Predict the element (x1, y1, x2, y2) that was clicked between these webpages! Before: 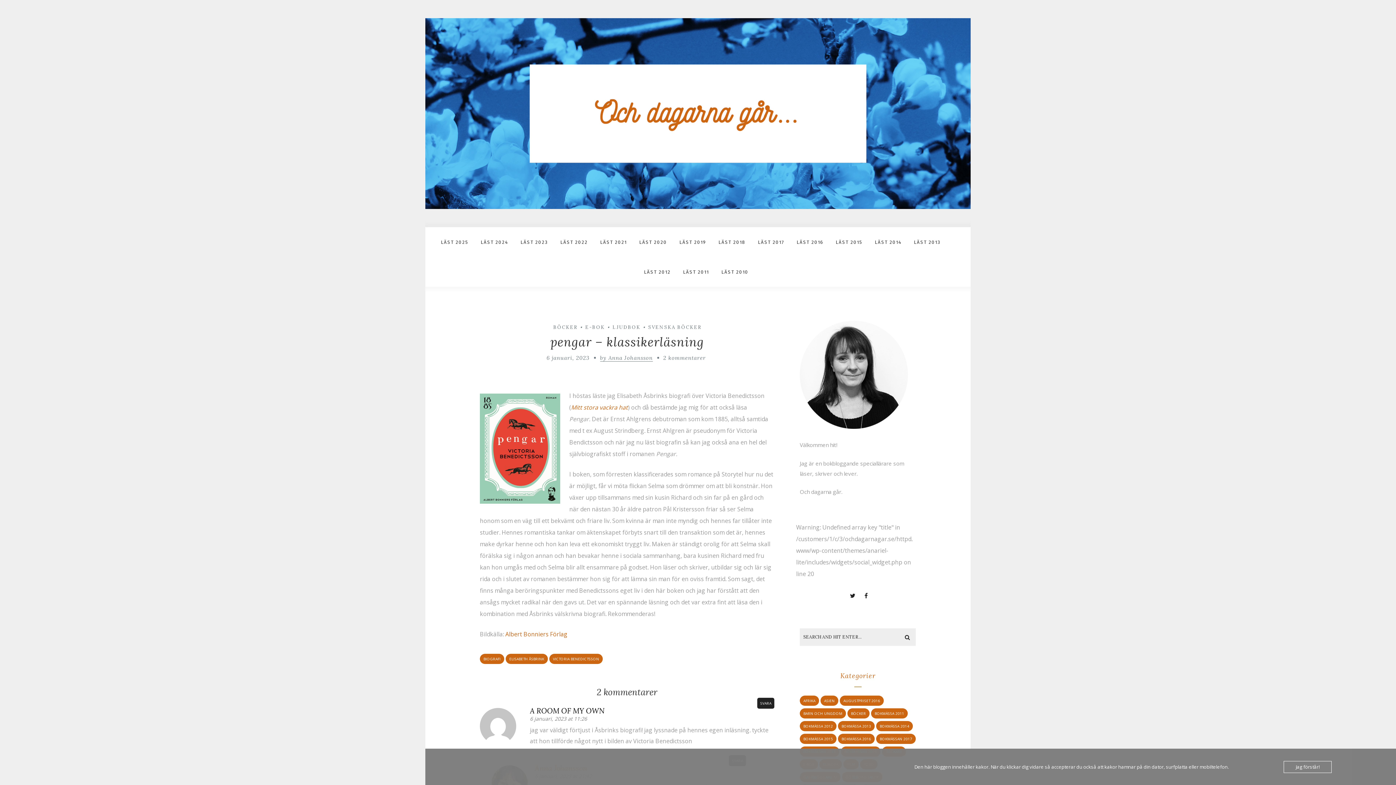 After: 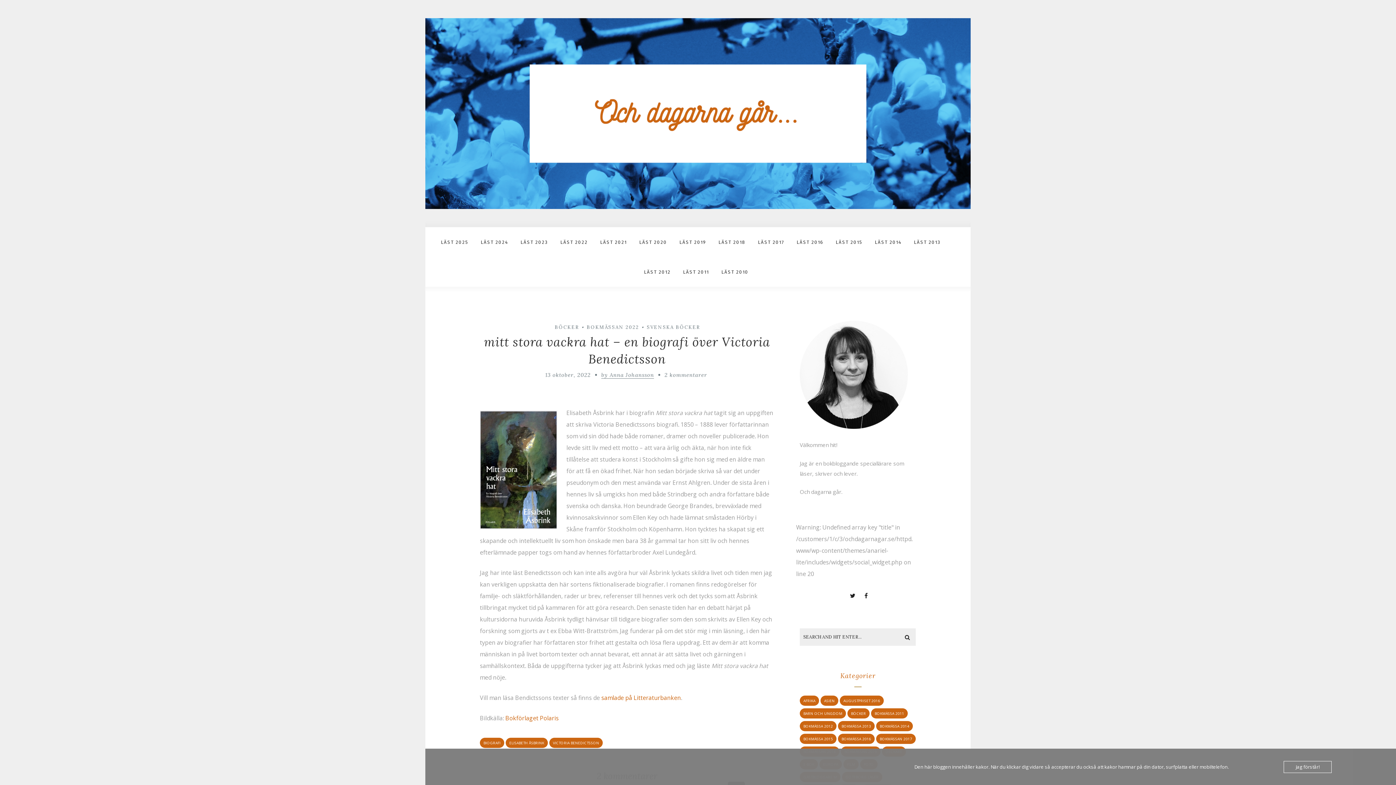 Action: label: Mitt stora vackra hat bbox: (571, 403, 628, 411)